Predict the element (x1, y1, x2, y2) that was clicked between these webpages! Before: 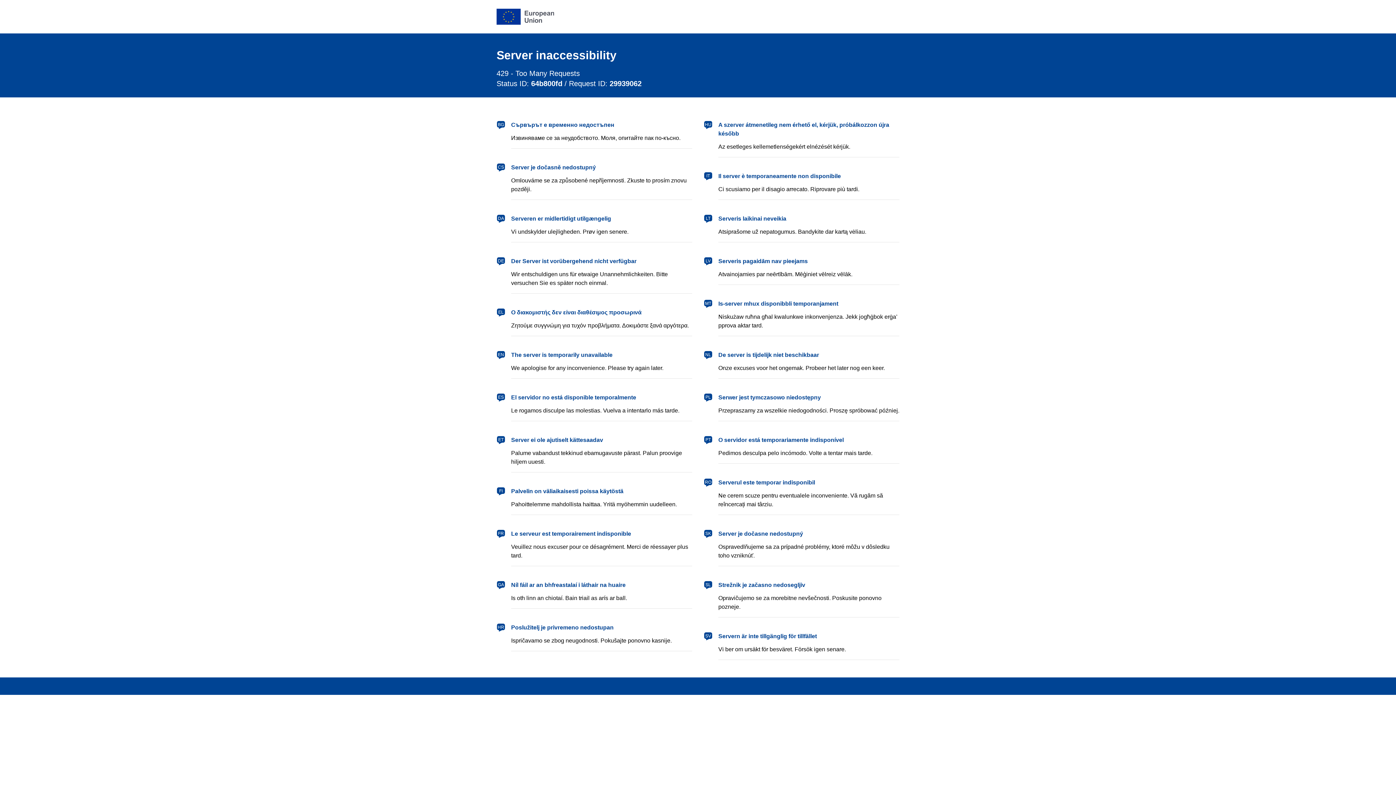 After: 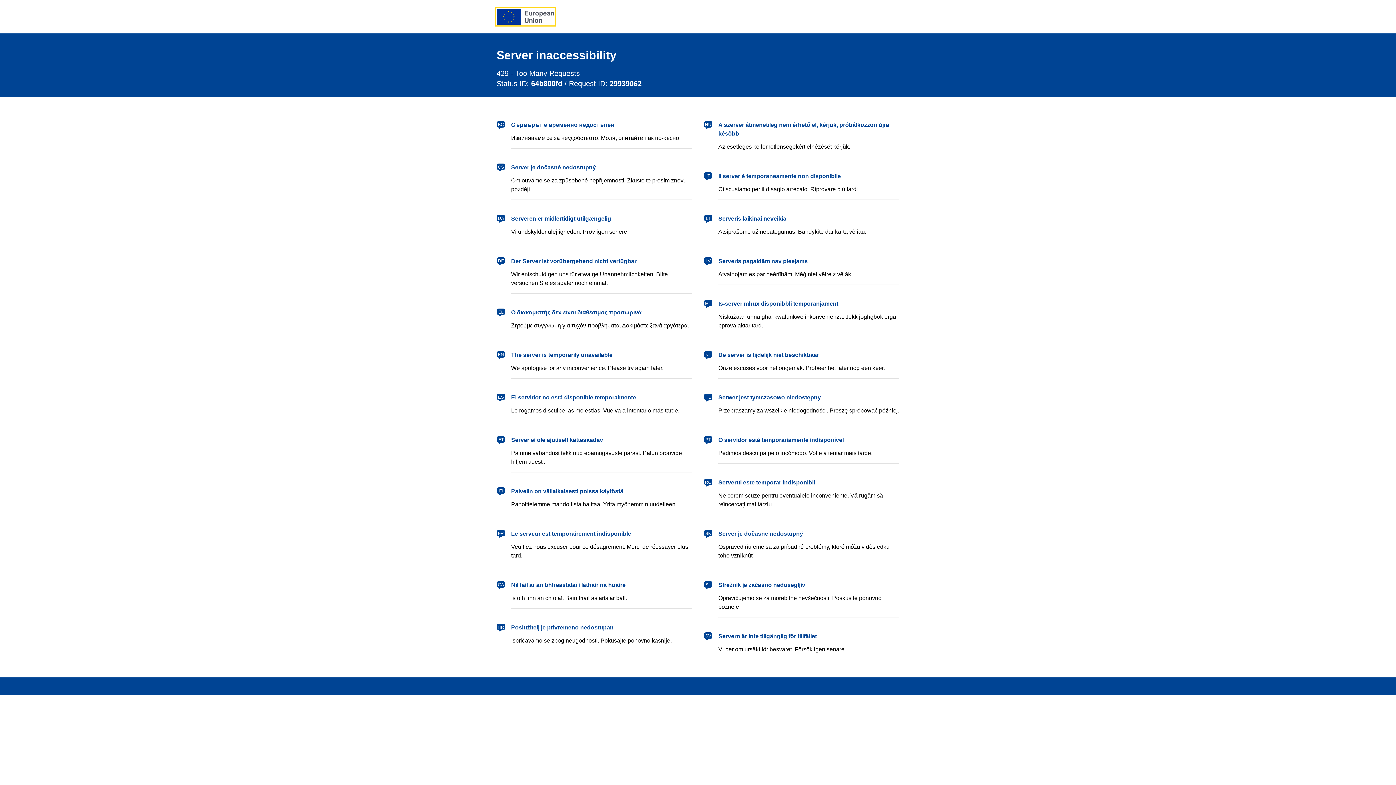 Action: label: European Union bbox: (496, 8, 554, 24)